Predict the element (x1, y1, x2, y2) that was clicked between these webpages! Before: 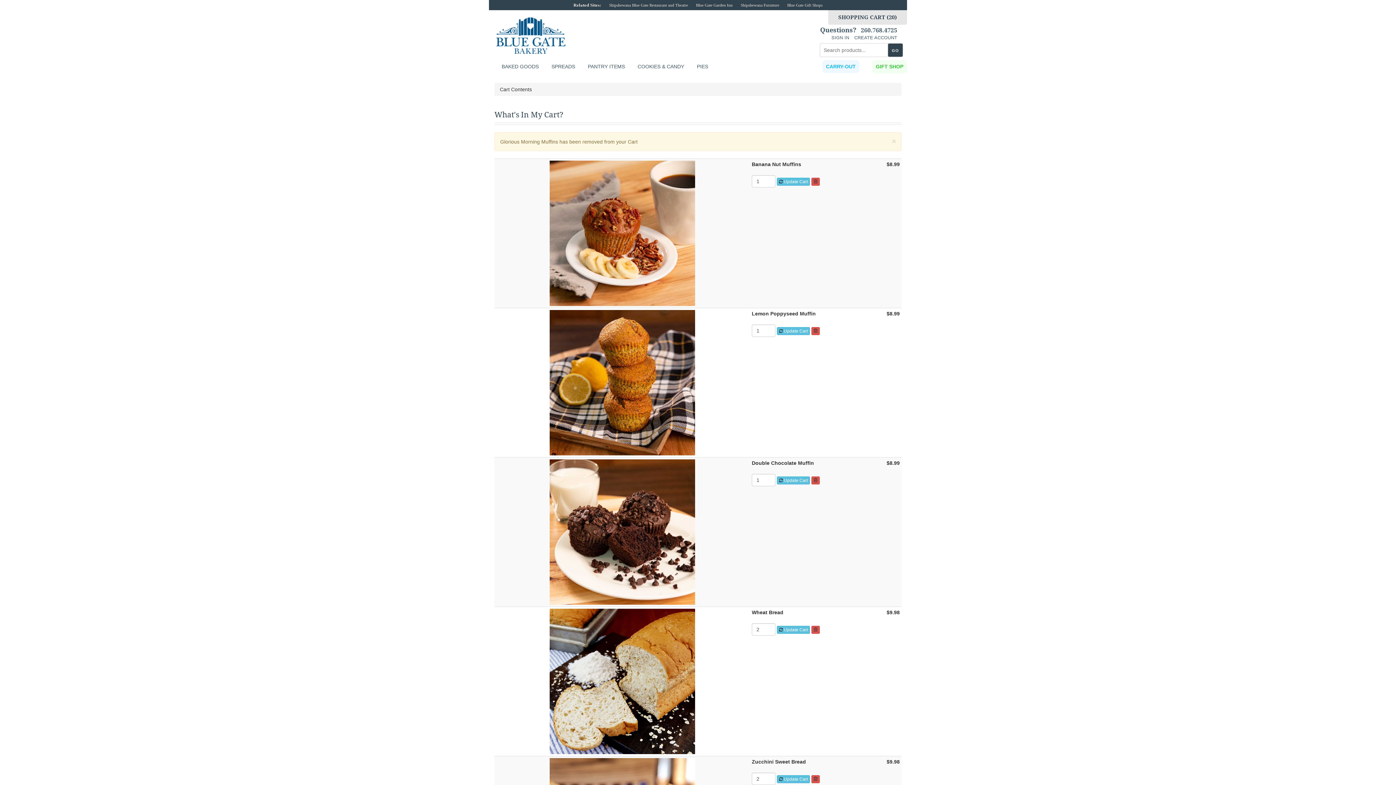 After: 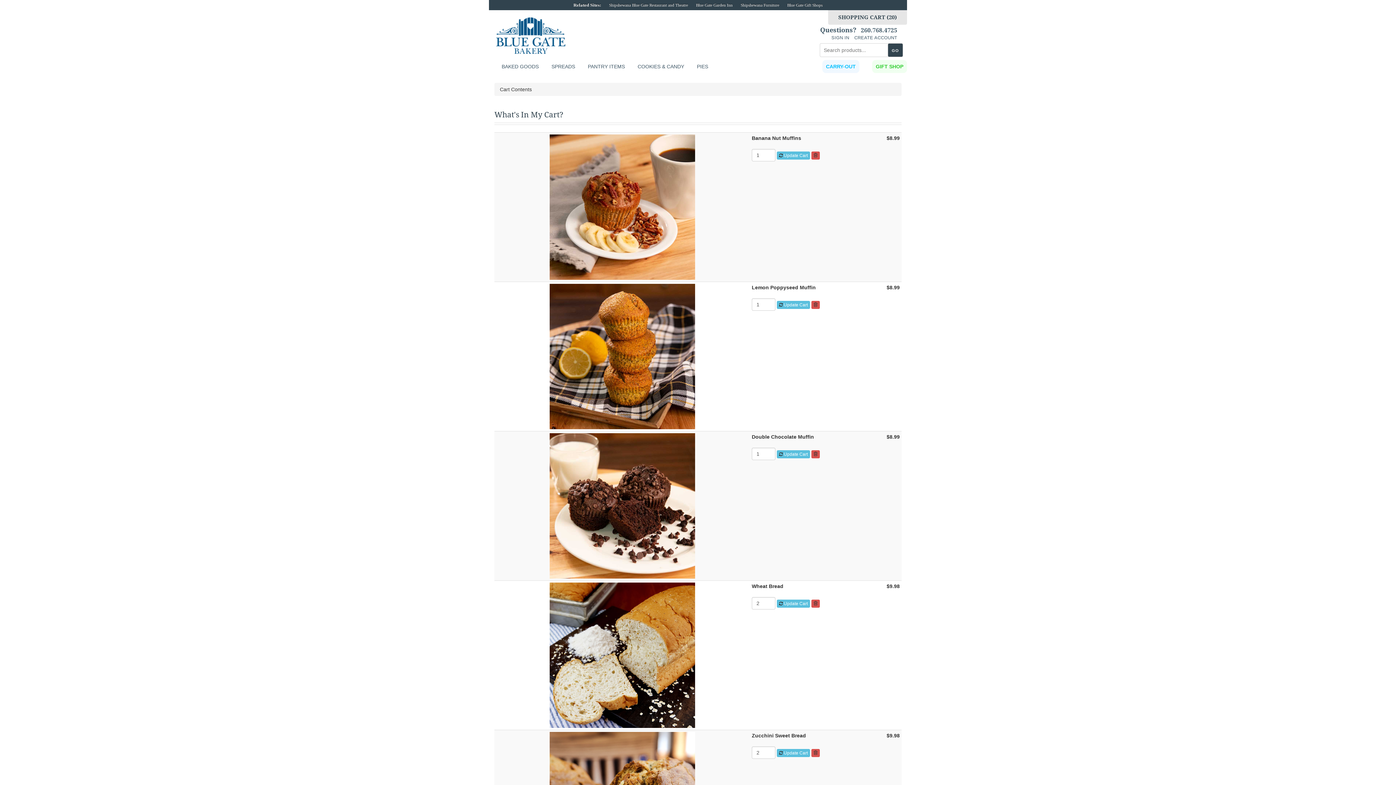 Action: label:  Update Cart bbox: (777, 476, 810, 484)